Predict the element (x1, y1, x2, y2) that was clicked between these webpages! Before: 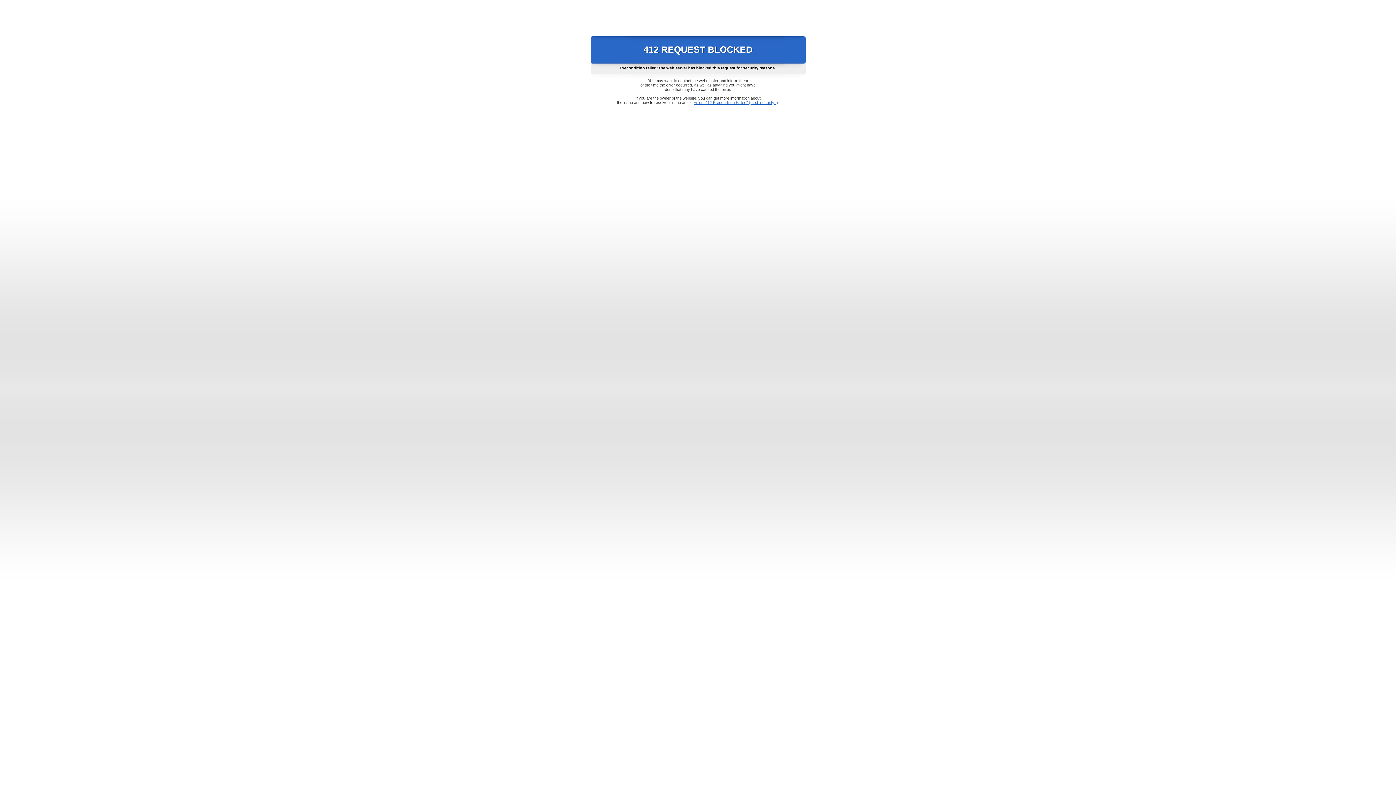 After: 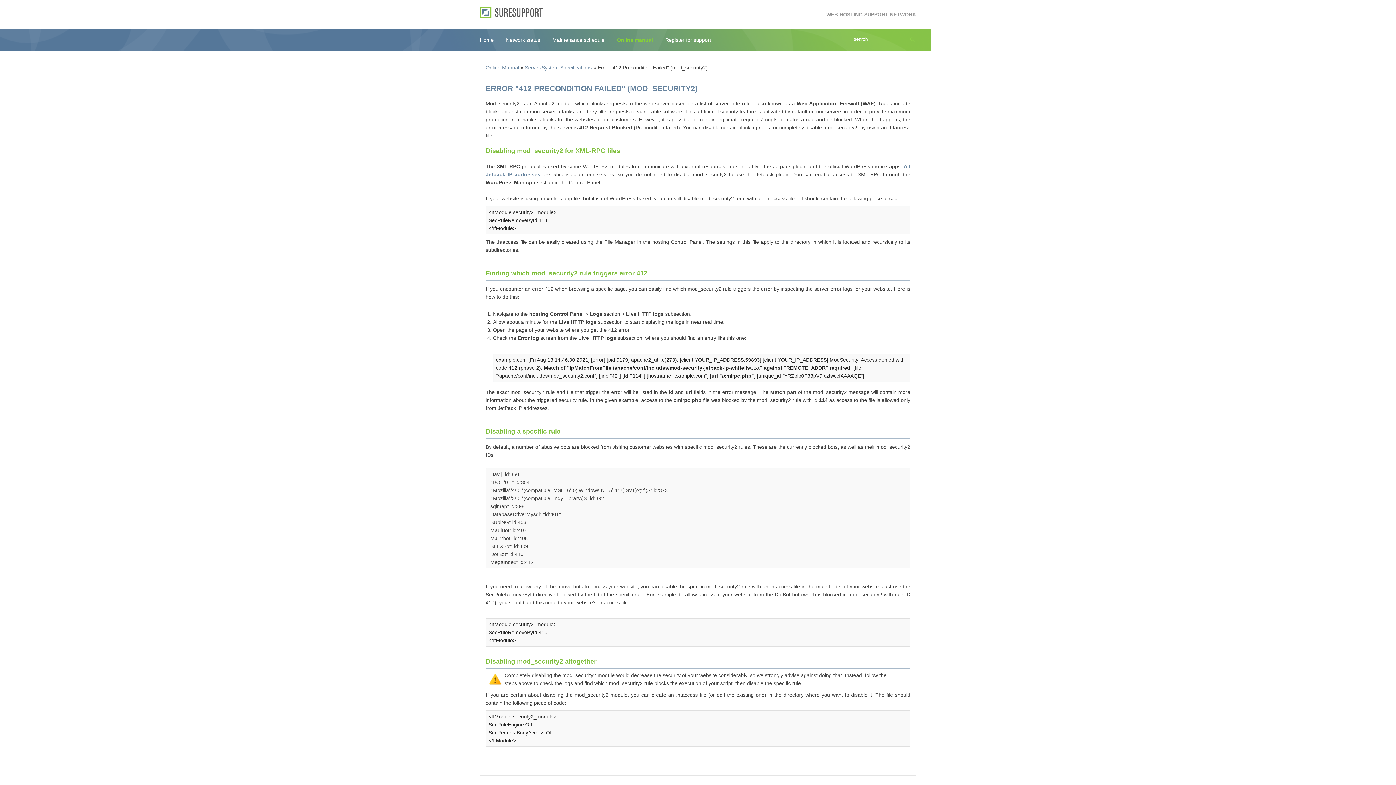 Action: bbox: (693, 100, 778, 104) label: Error "412 Precondition Failed" (mod_security2)